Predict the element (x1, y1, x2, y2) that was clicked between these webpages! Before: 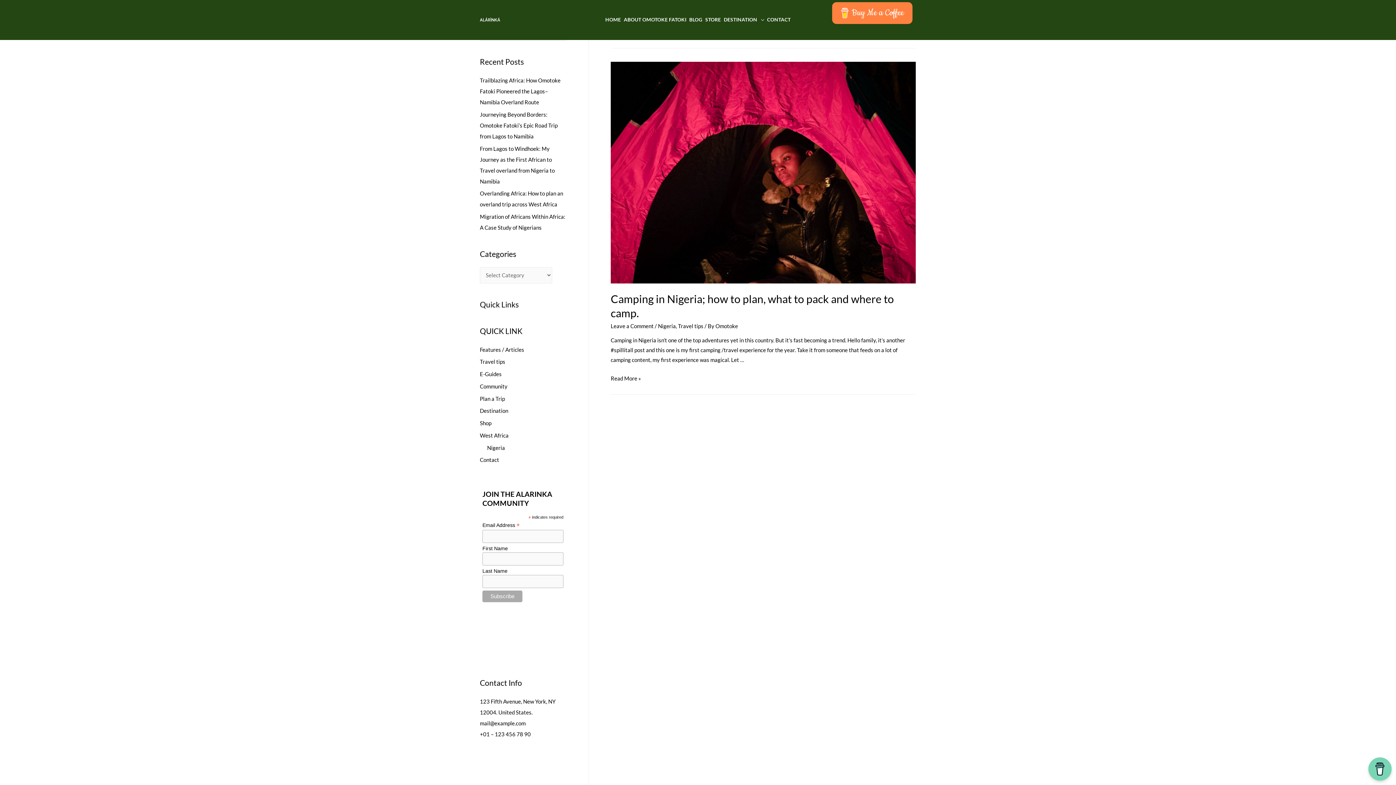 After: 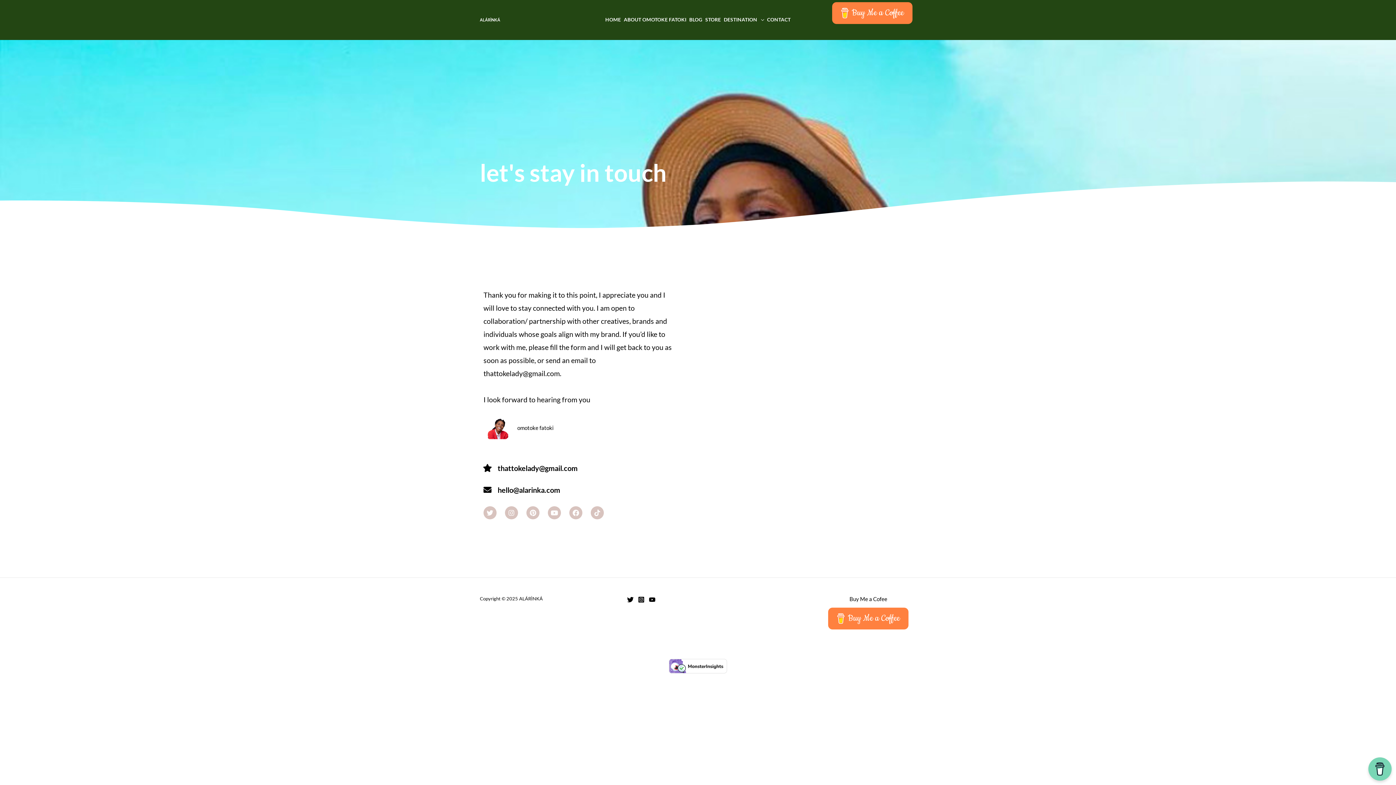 Action: bbox: (480, 456, 499, 463) label: Contact